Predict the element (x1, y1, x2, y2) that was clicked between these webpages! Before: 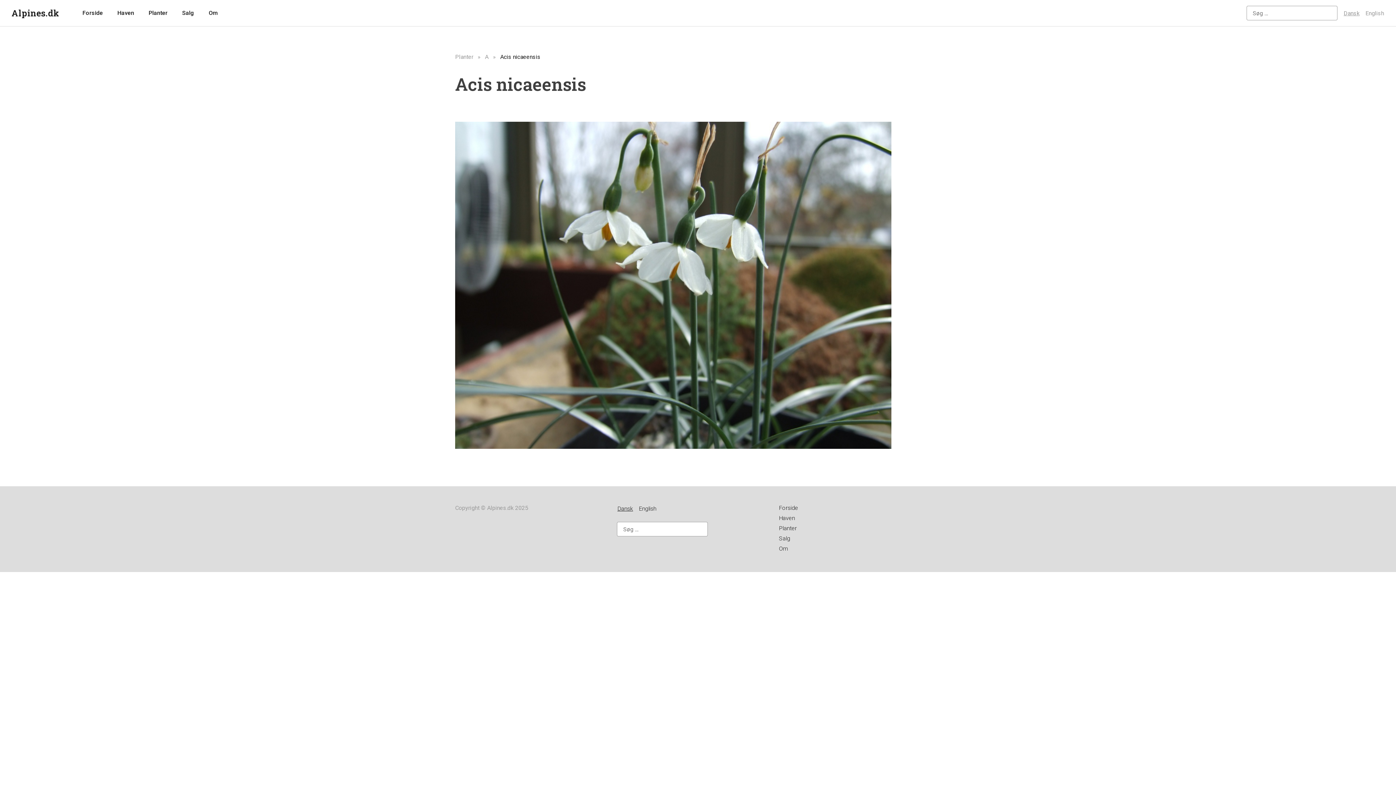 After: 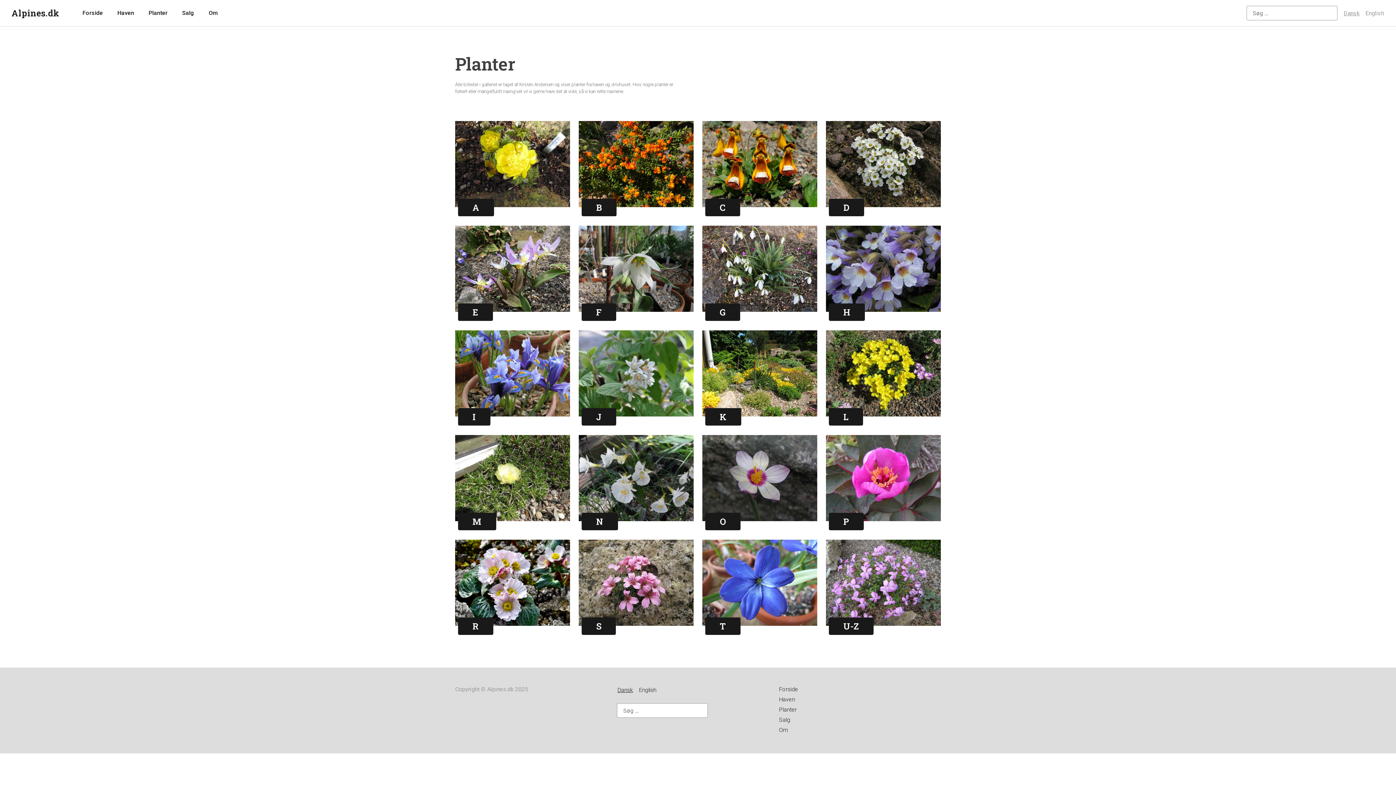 Action: label: Planter bbox: (142, 5, 173, 20)